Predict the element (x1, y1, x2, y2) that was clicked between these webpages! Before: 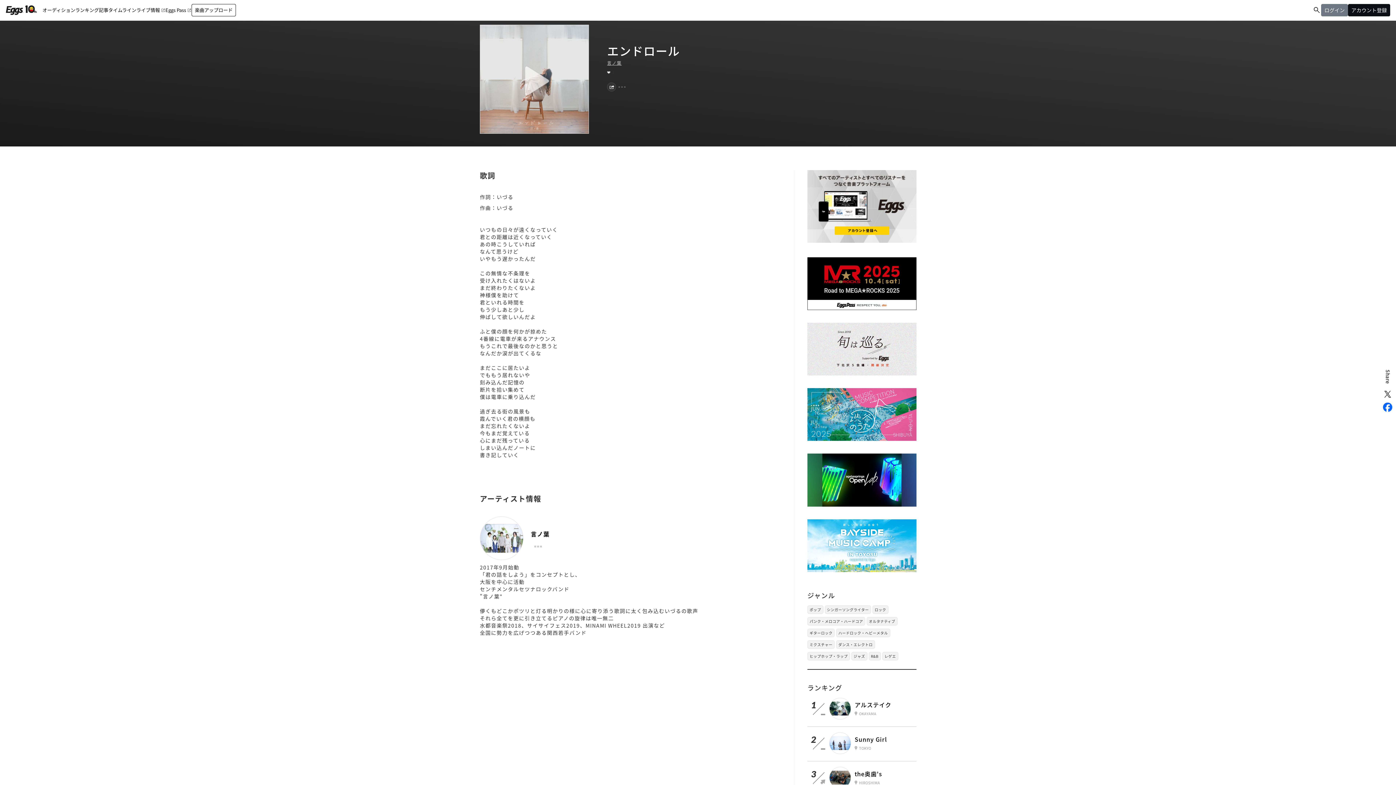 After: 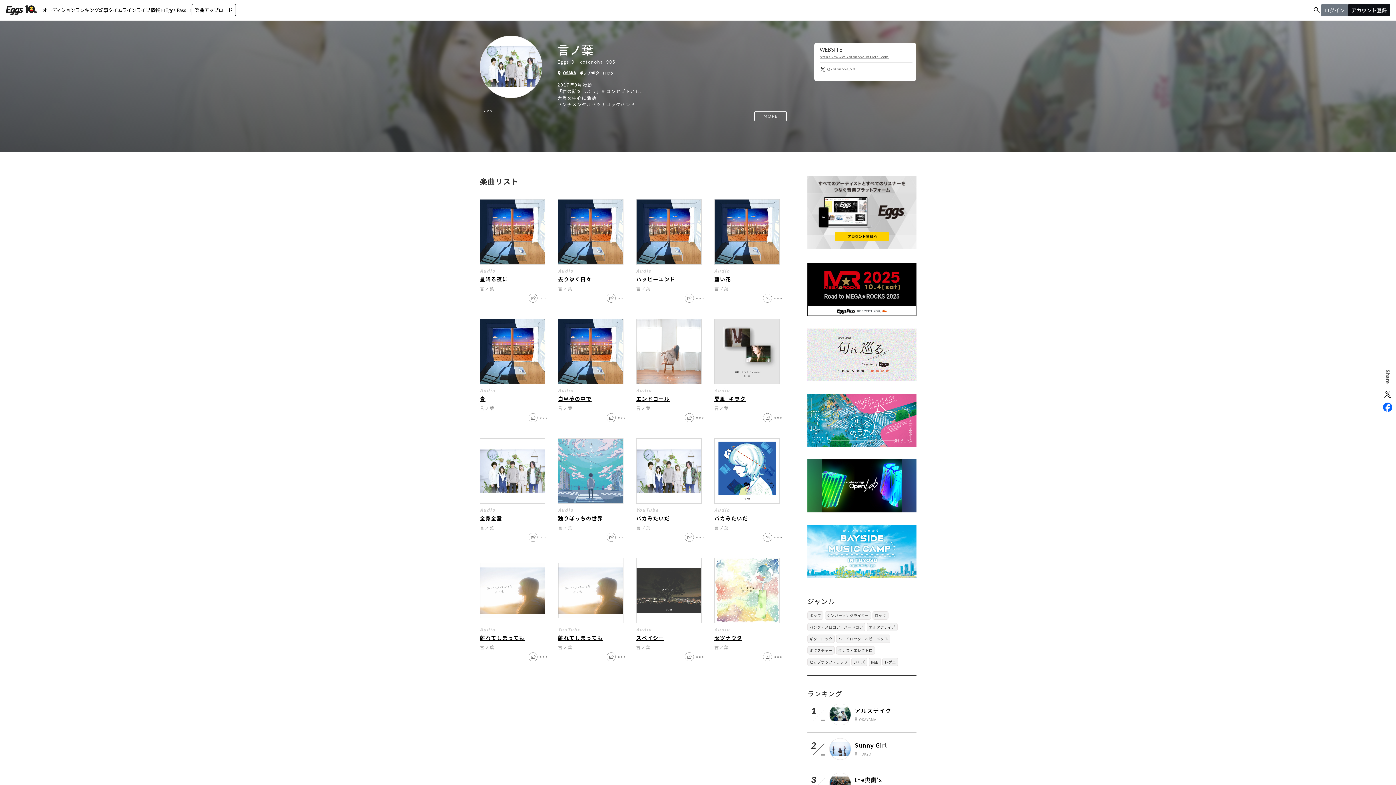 Action: bbox: (480, 516, 523, 560)